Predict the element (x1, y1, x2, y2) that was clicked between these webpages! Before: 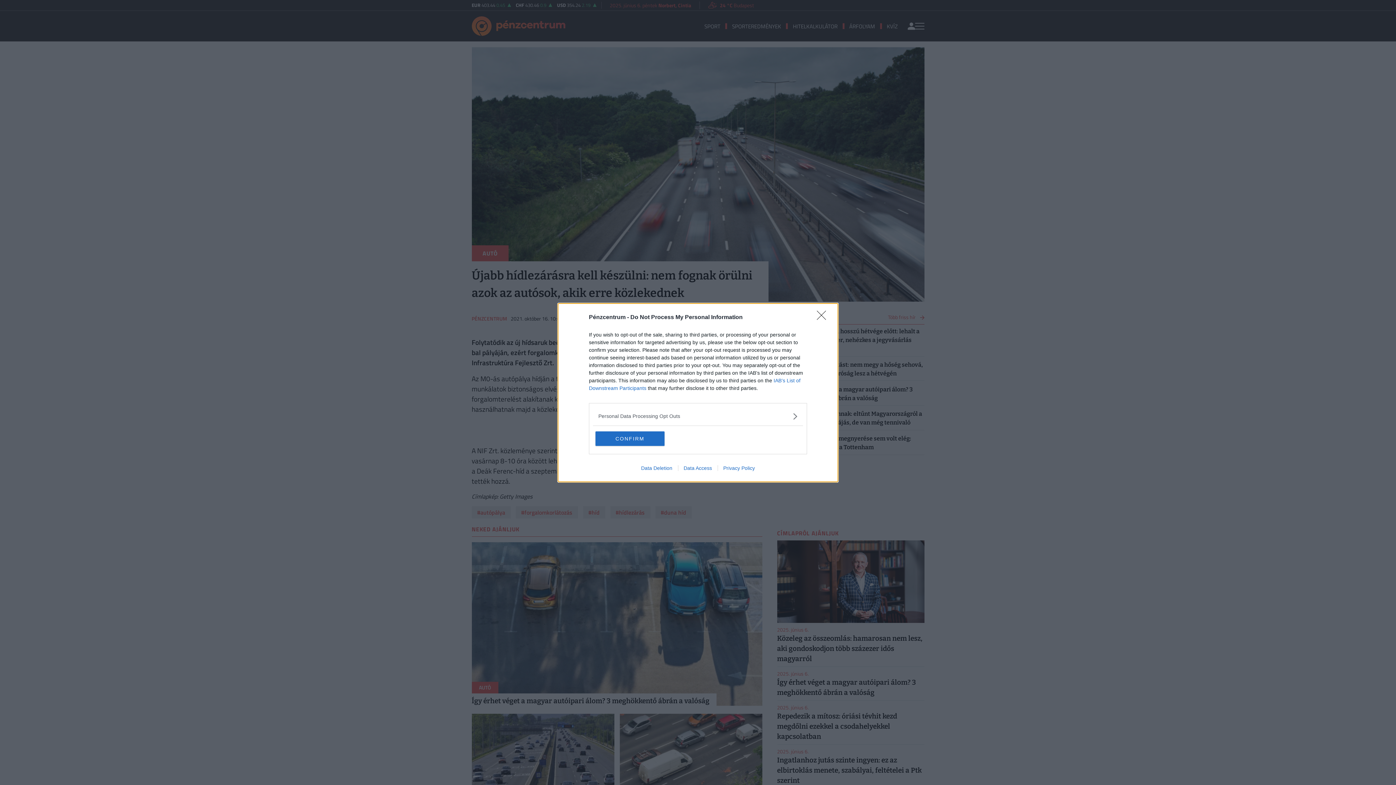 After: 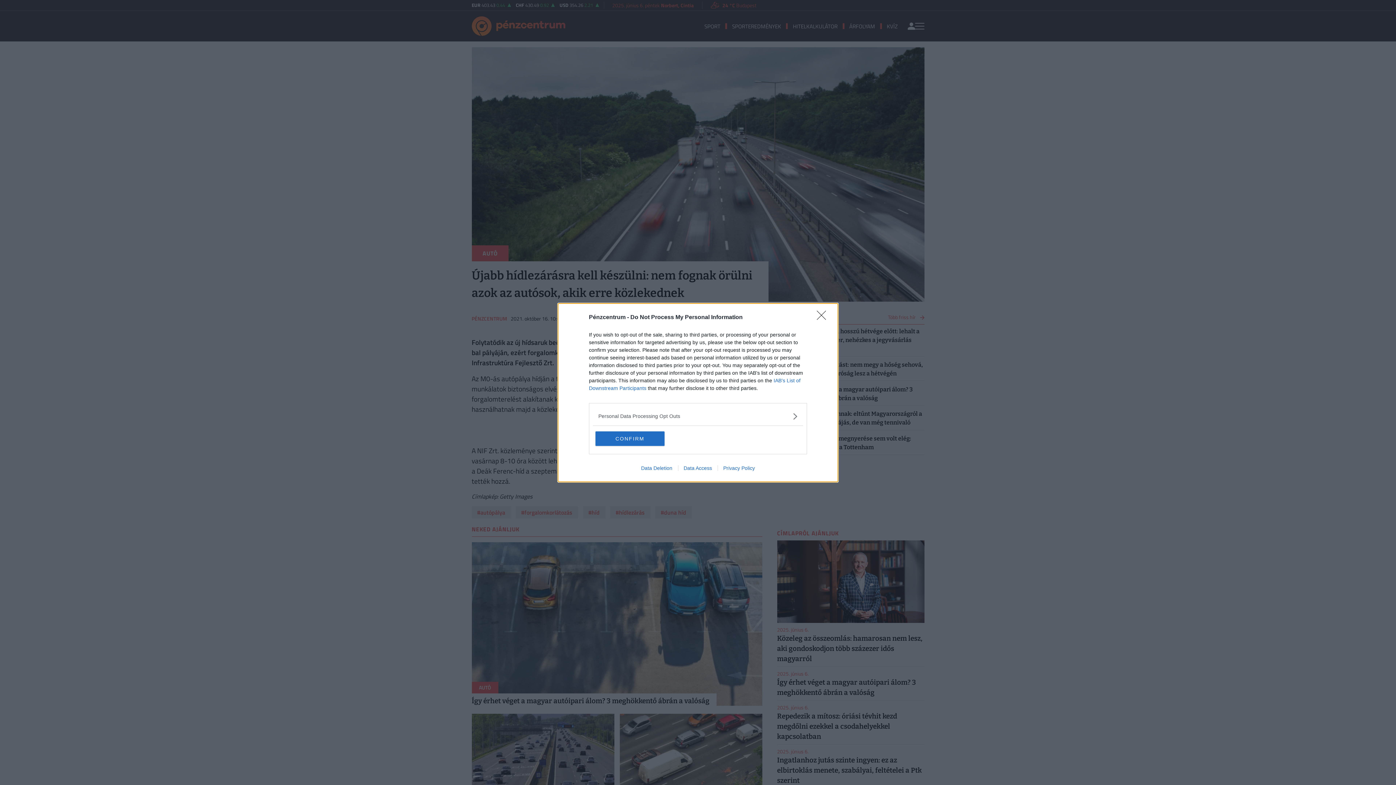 Action: label: Privacy Policy bbox: (717, 465, 760, 471)